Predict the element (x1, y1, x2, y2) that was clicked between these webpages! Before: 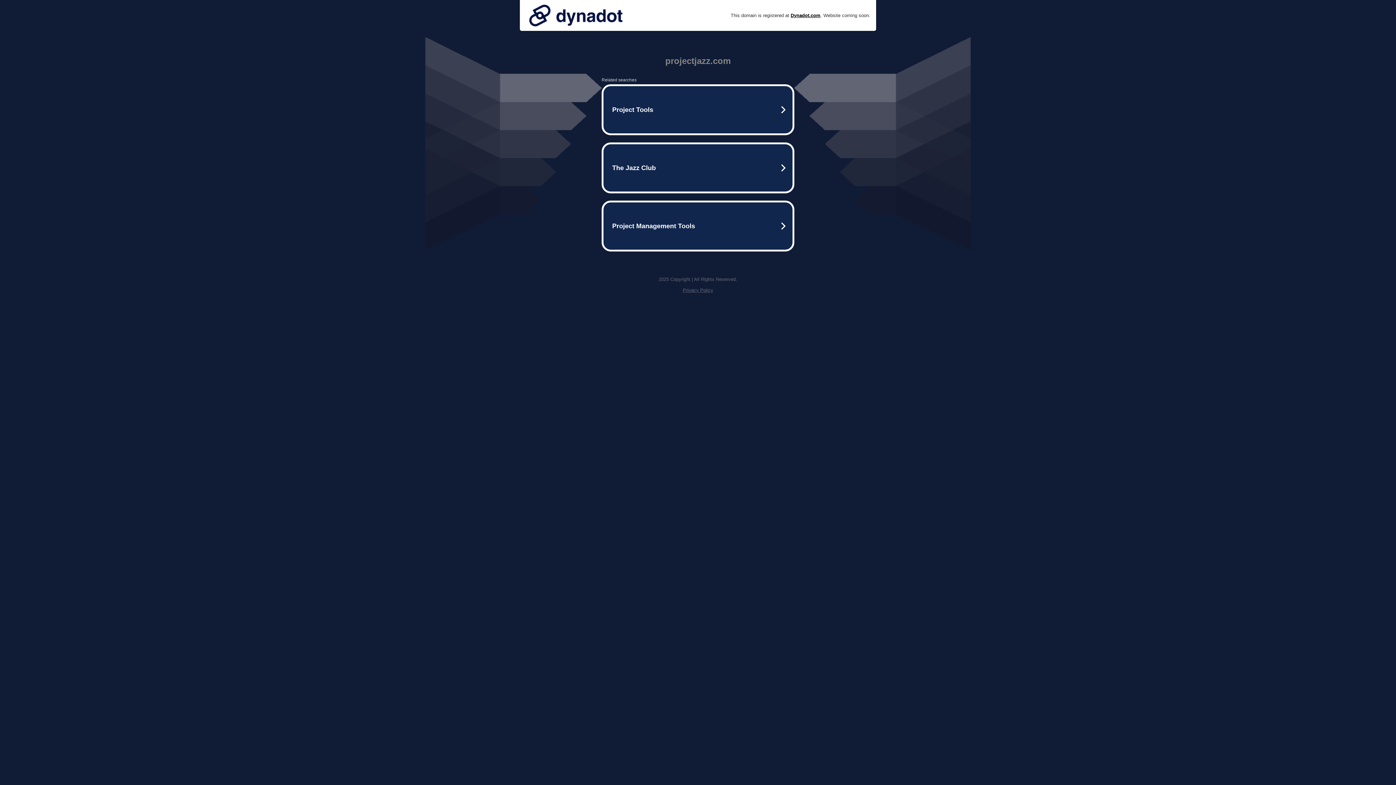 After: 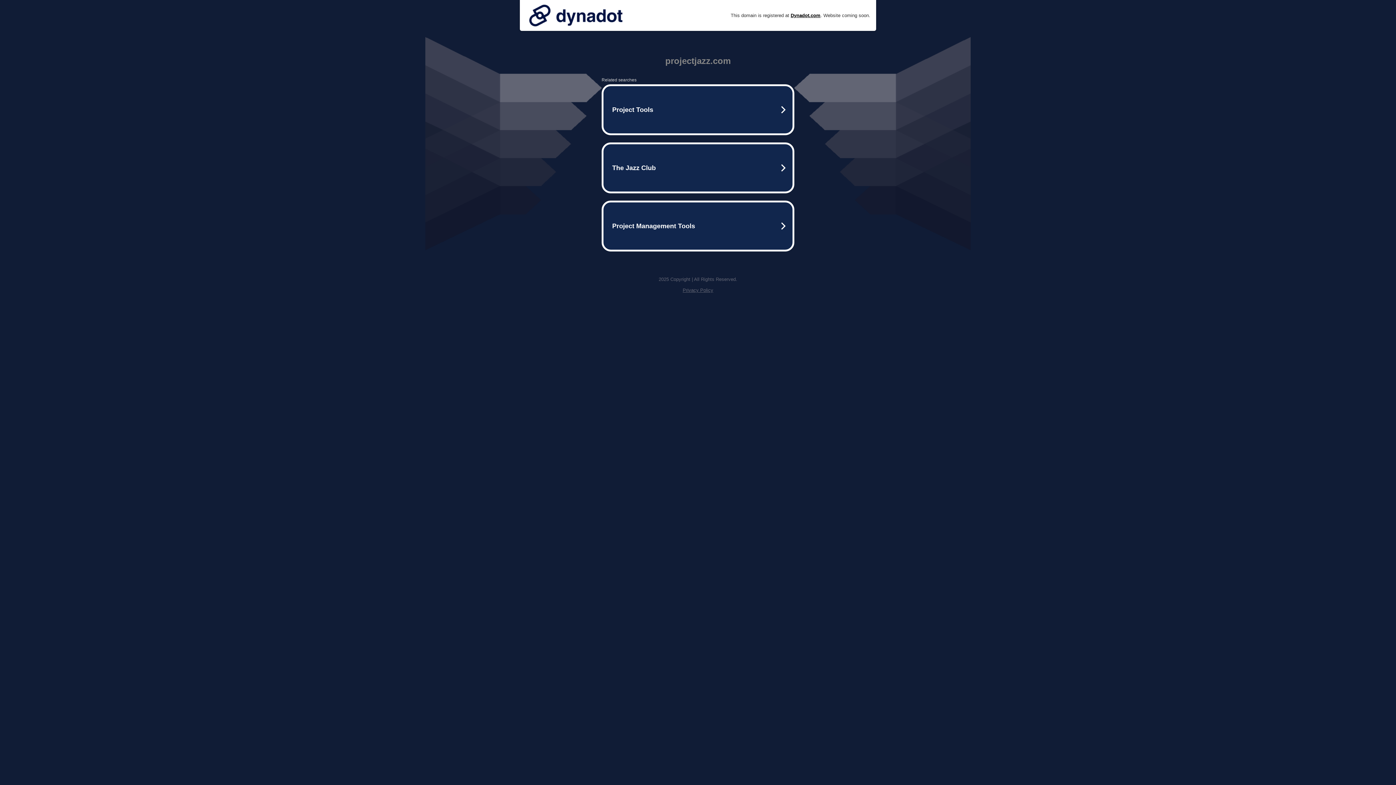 Action: bbox: (682, 287, 713, 293) label: Privacy Policy